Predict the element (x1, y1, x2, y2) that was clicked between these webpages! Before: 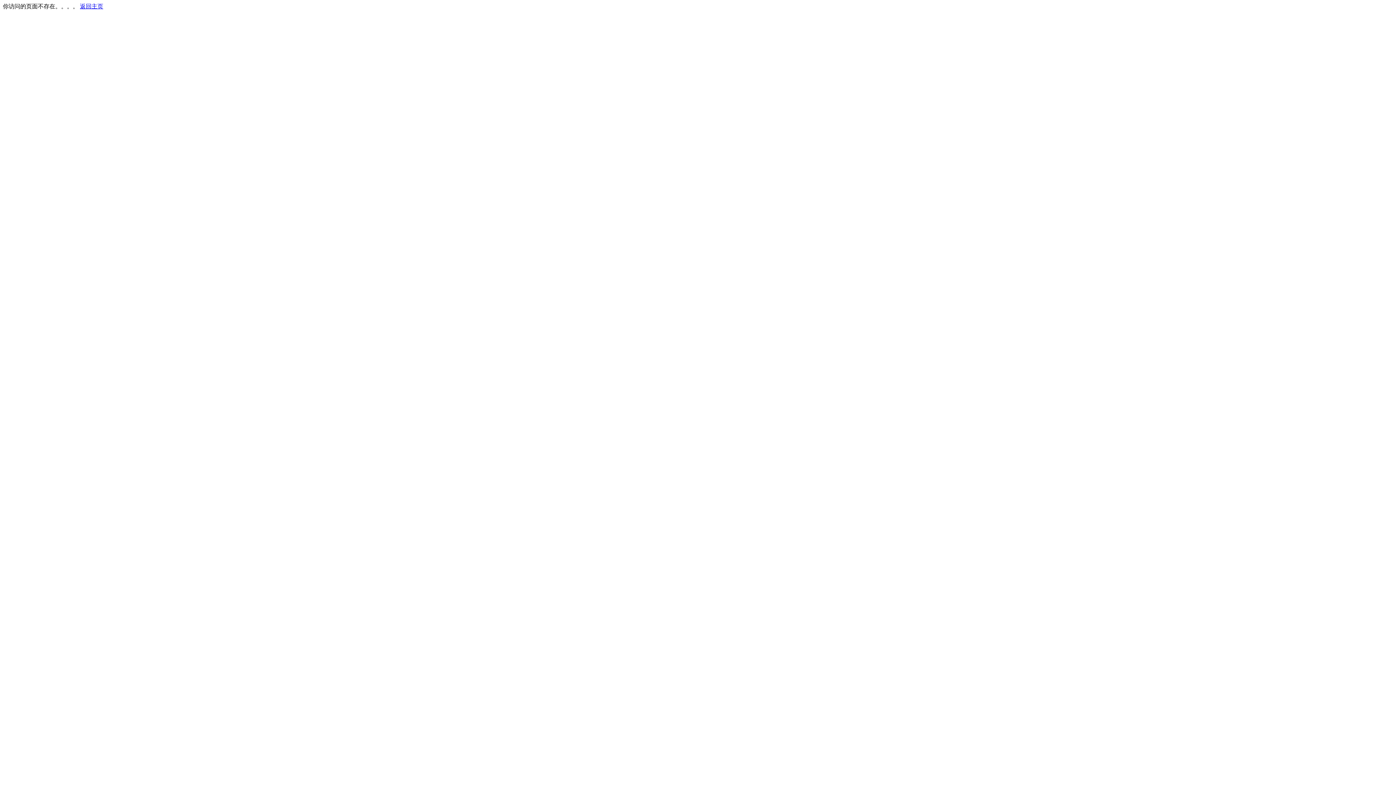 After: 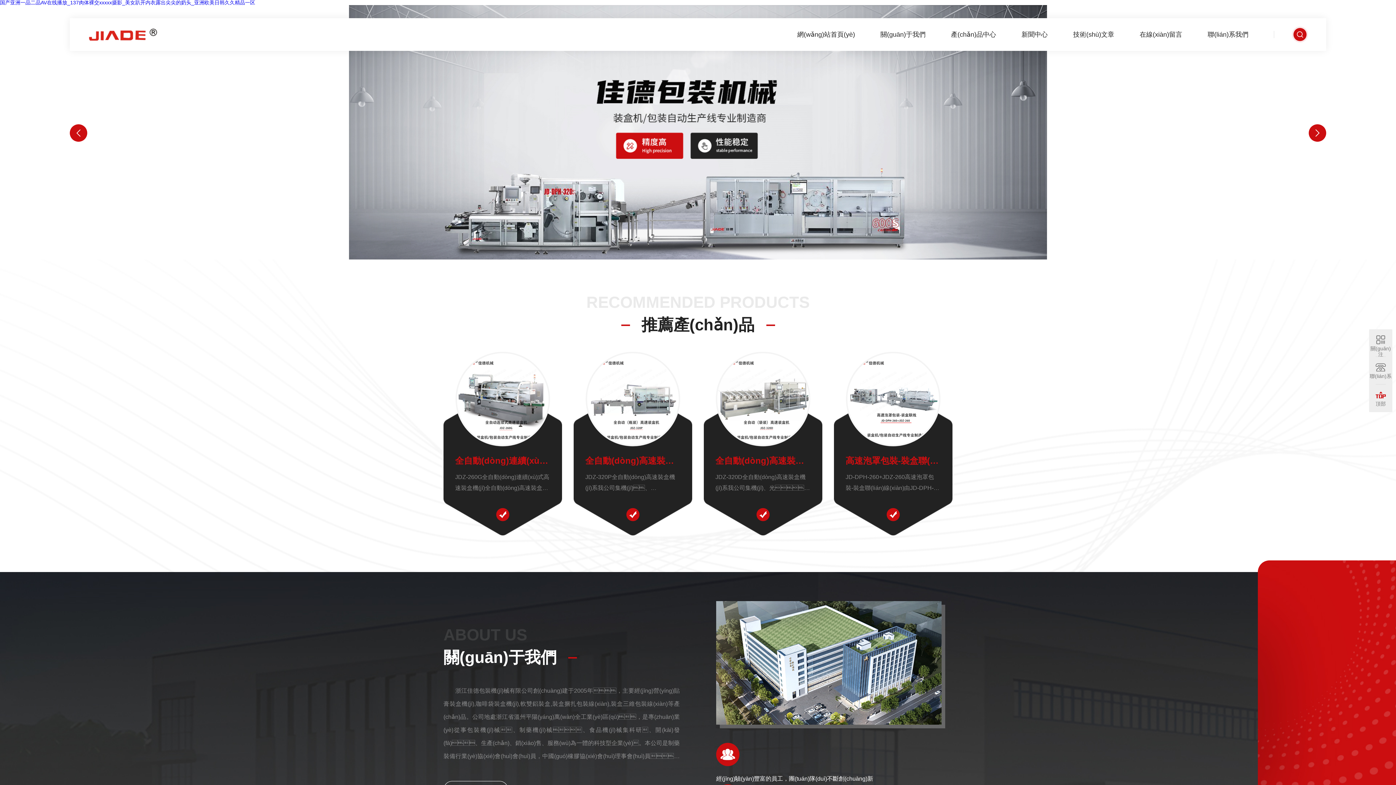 Action: label: 返回主页 bbox: (80, 3, 103, 9)